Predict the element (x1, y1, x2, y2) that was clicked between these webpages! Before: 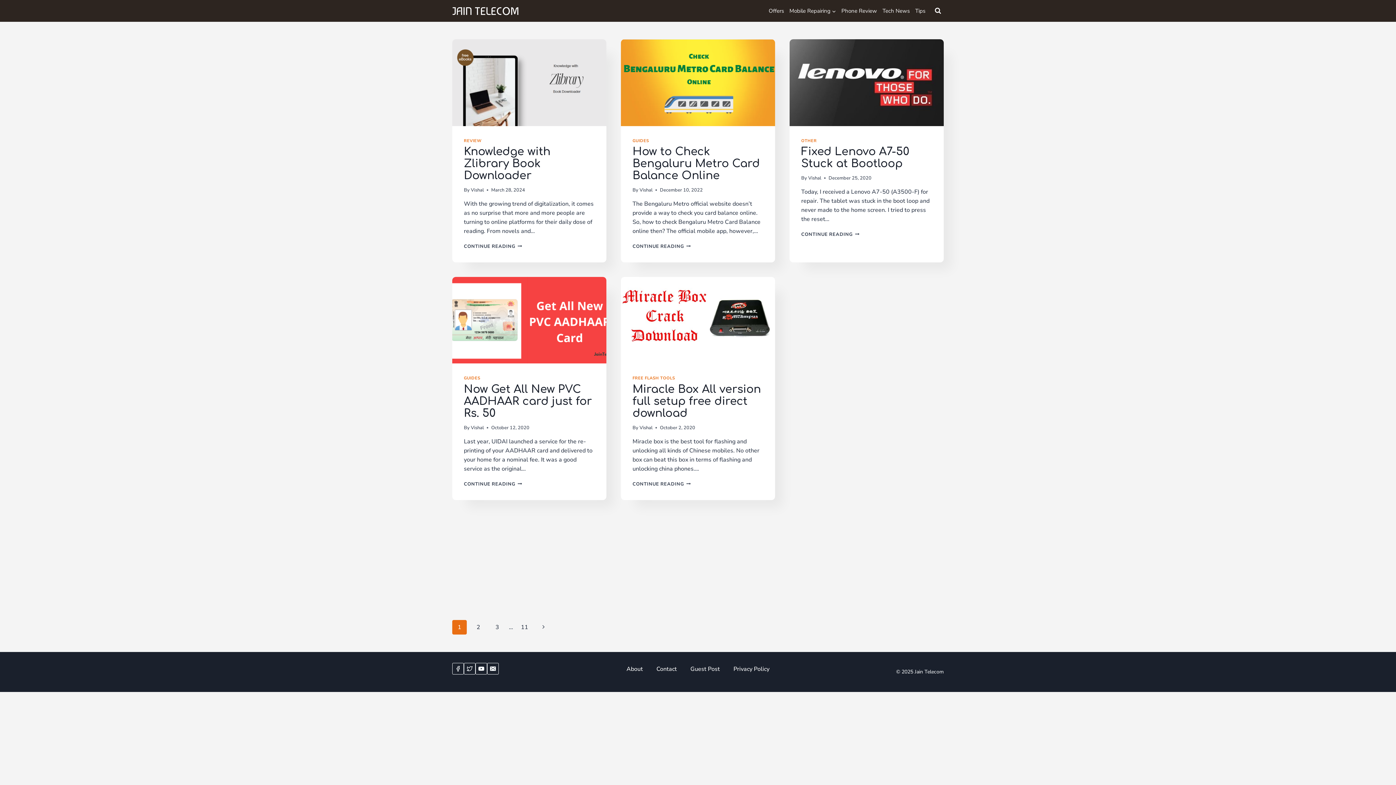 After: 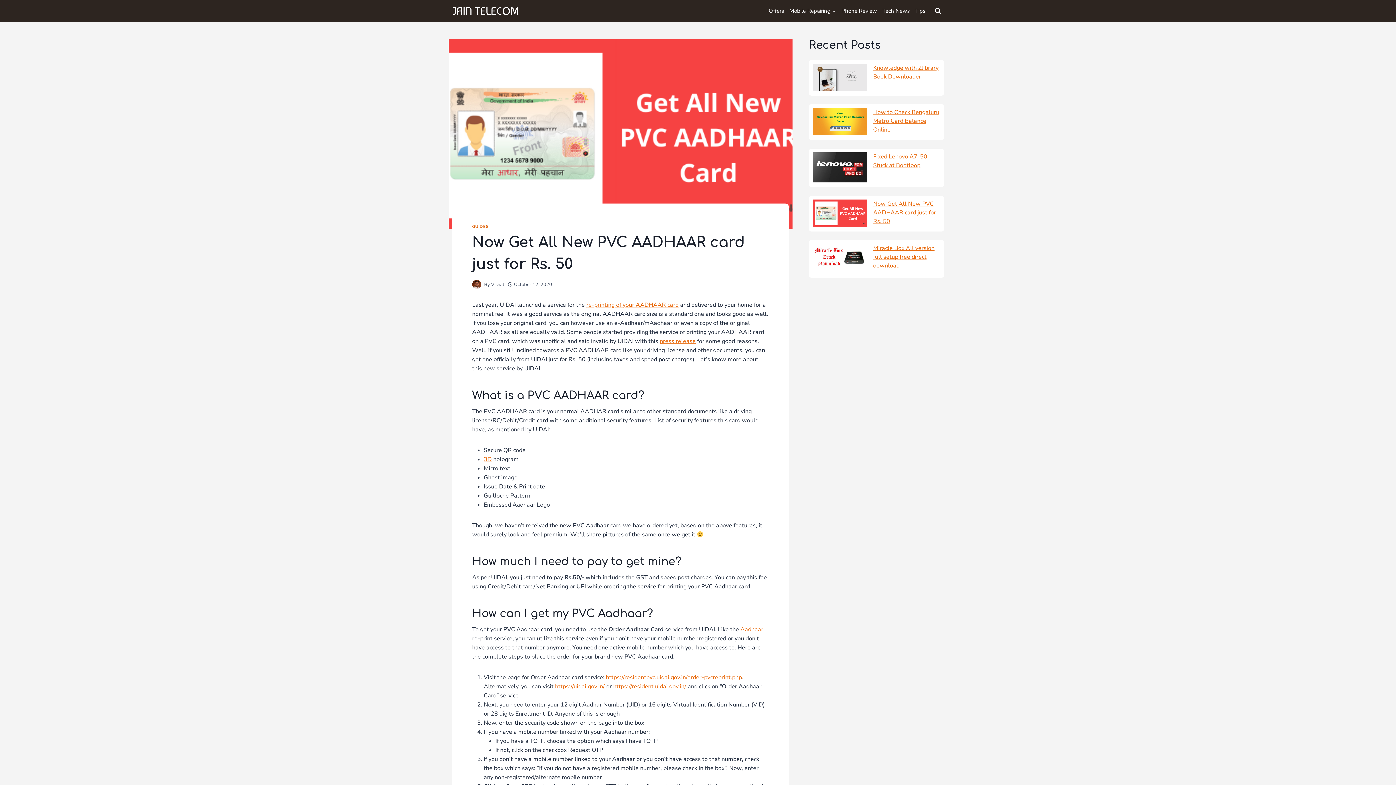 Action: bbox: (452, 277, 606, 363)